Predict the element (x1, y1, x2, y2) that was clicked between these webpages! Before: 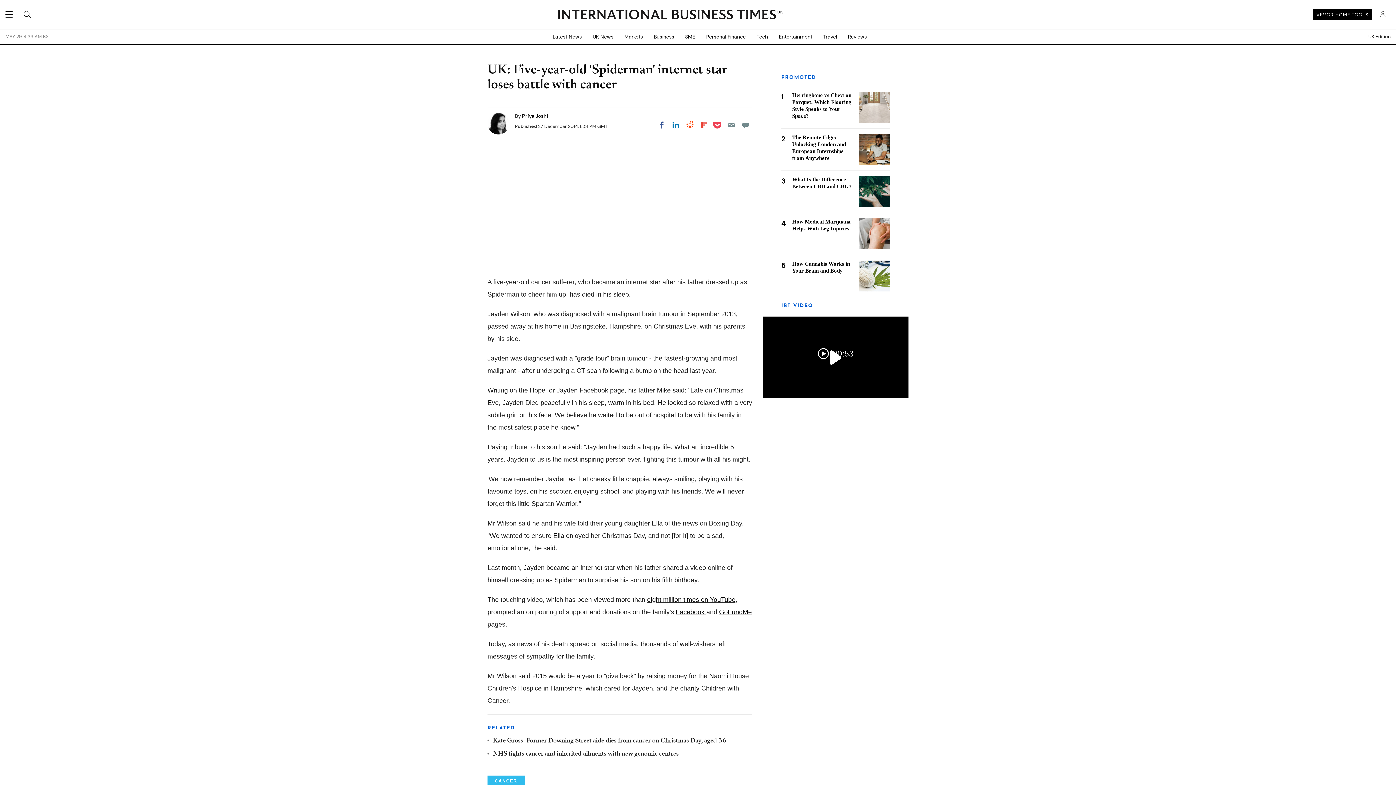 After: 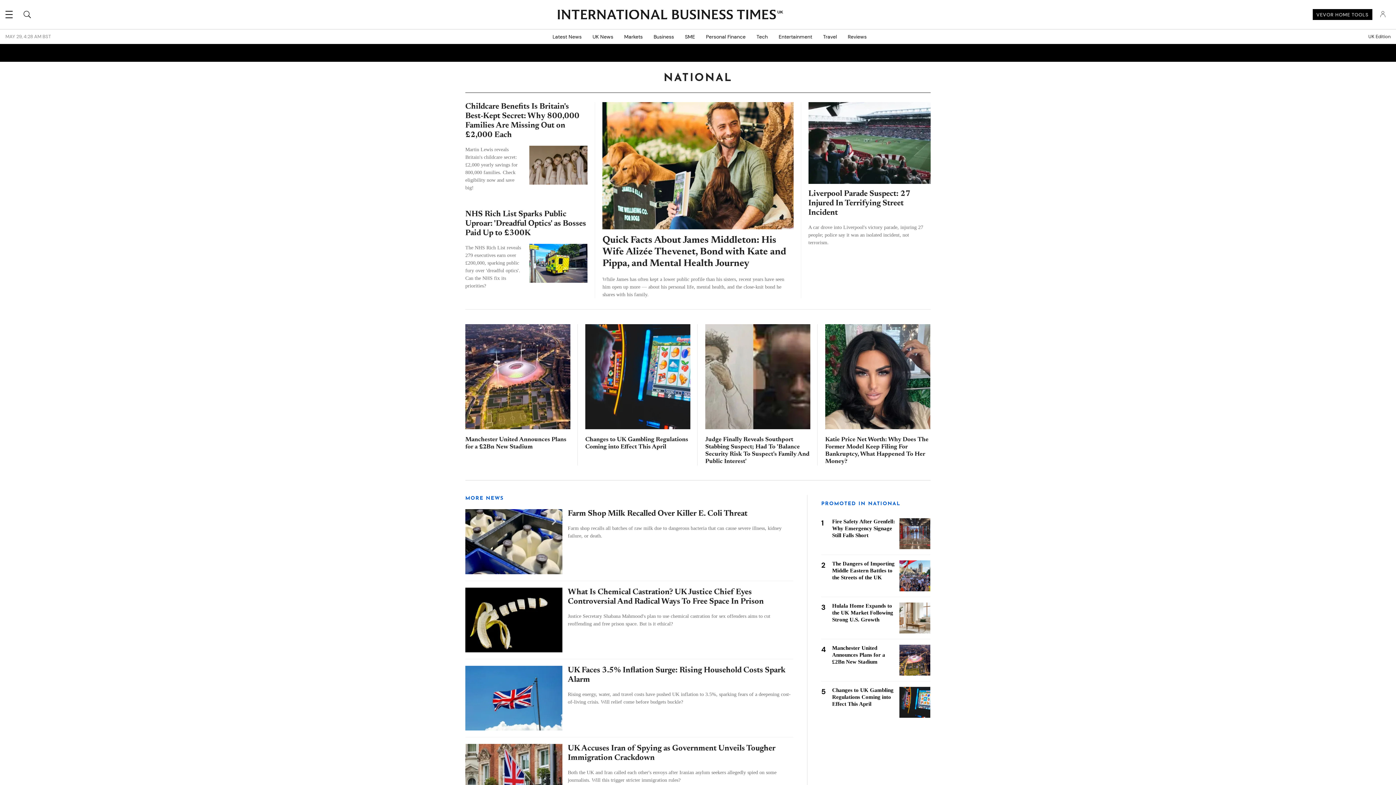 Action: label: UK News bbox: (587, 29, 619, 44)